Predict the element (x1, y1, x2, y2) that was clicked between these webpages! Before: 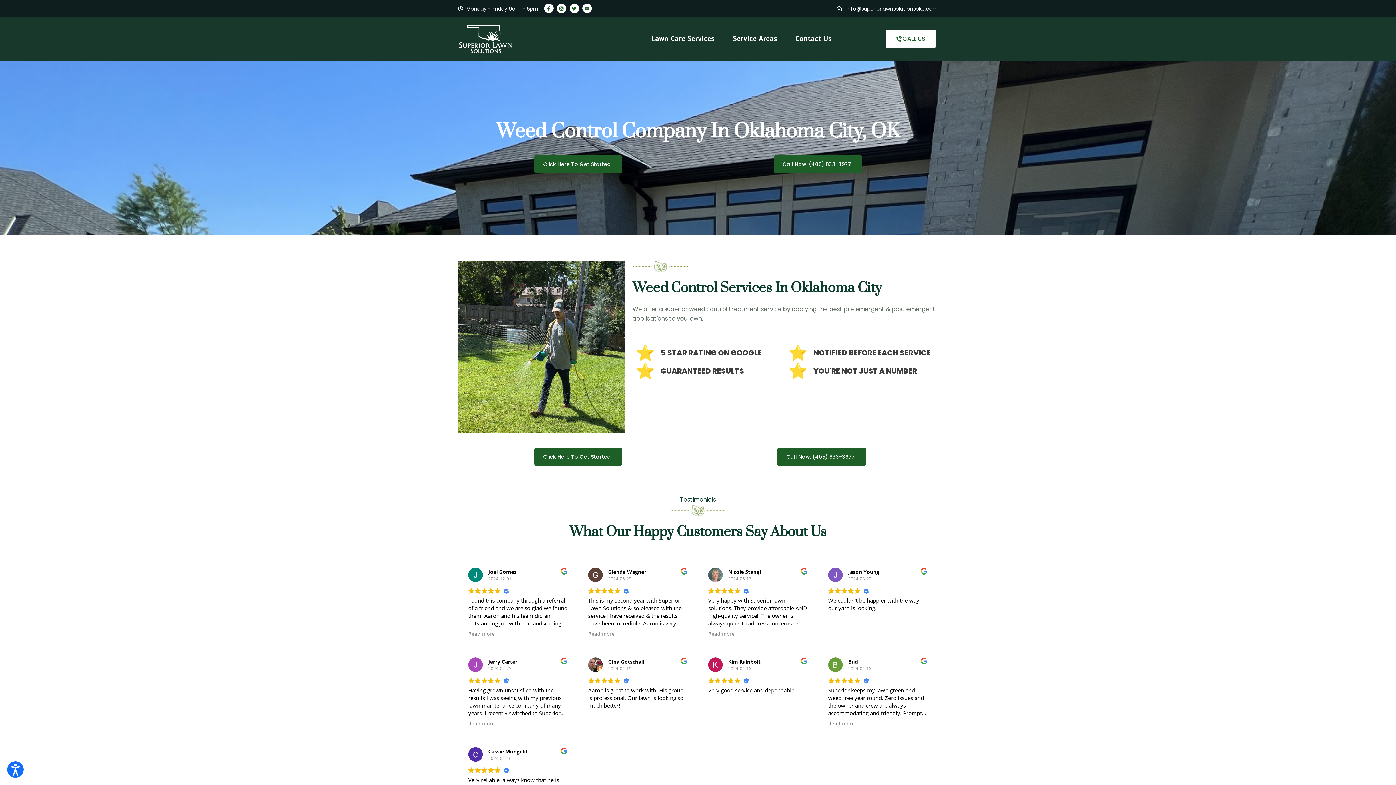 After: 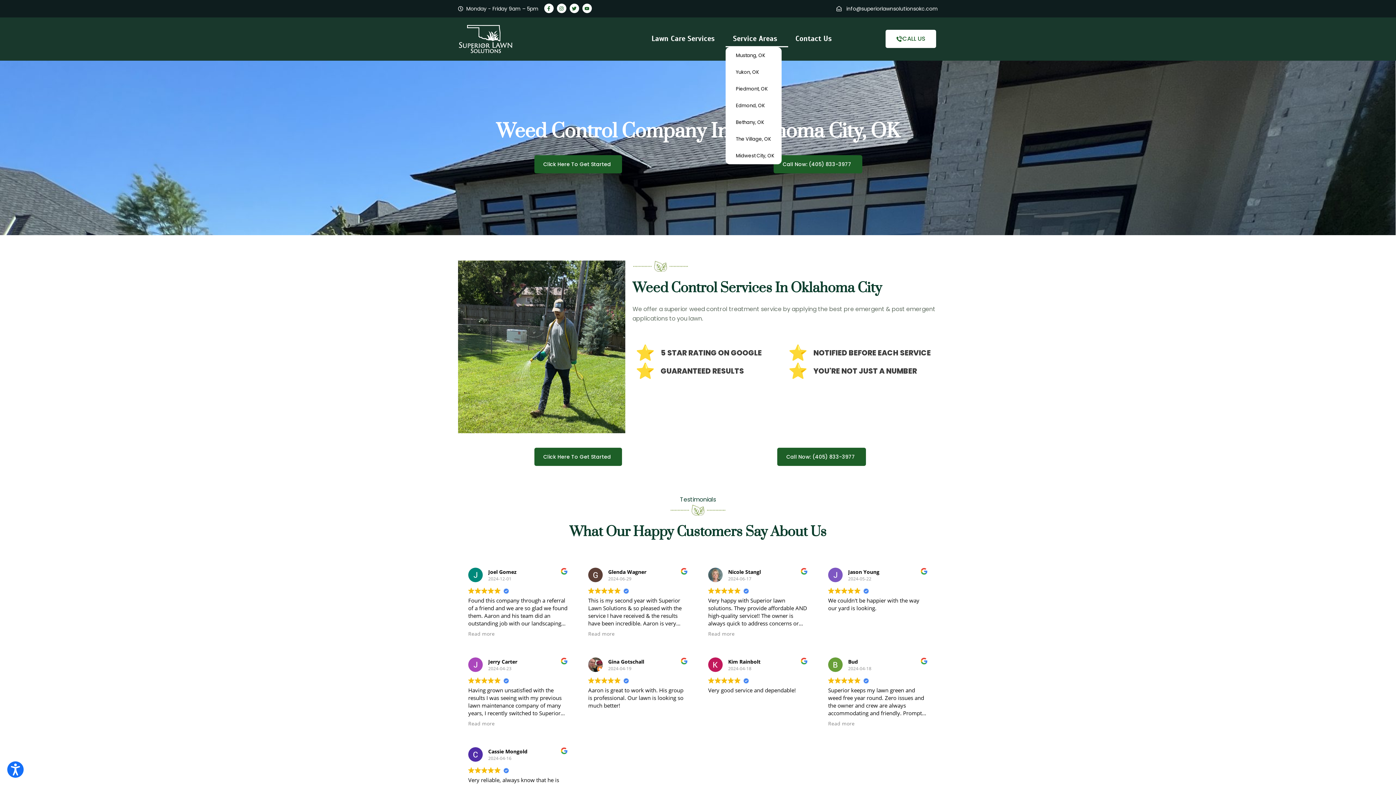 Action: bbox: (725, 30, 788, 47) label: Service Areas